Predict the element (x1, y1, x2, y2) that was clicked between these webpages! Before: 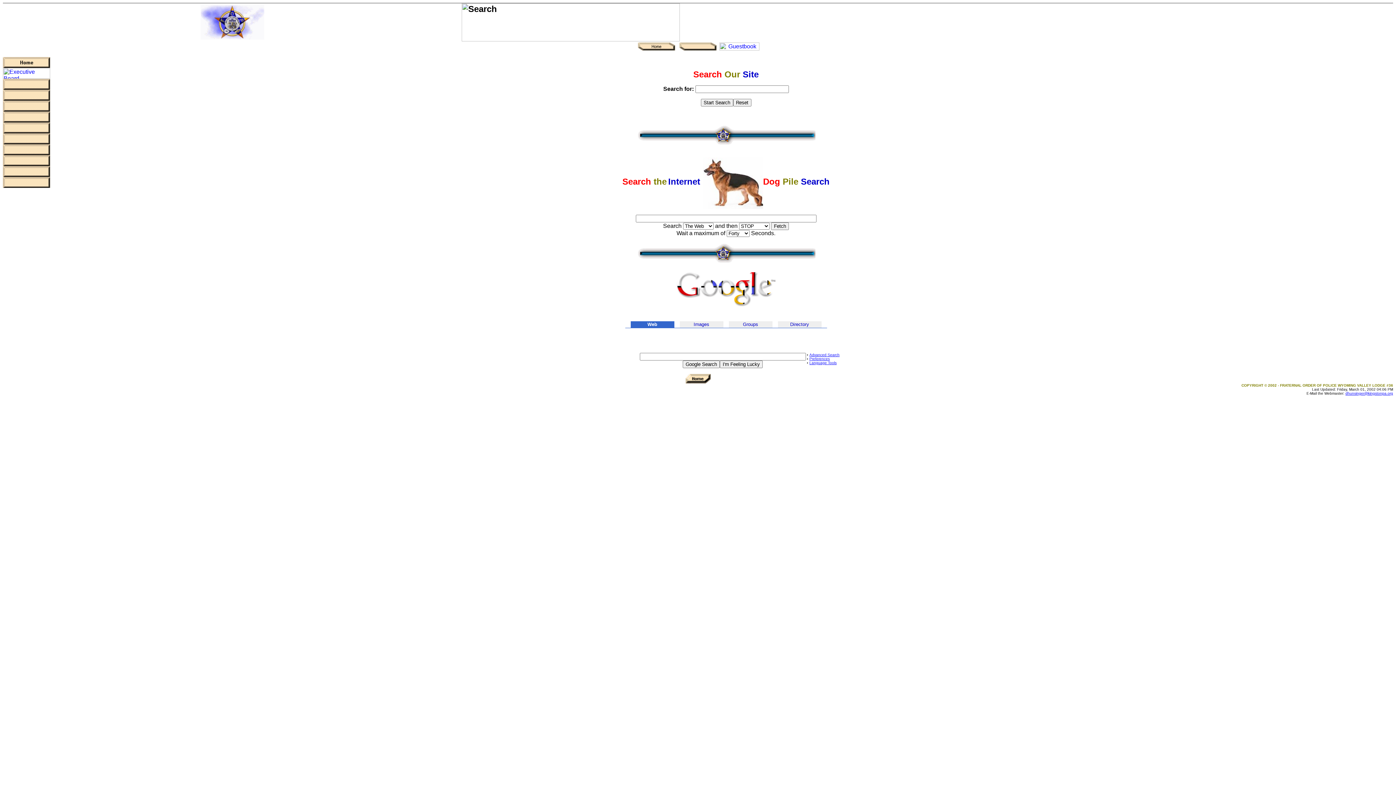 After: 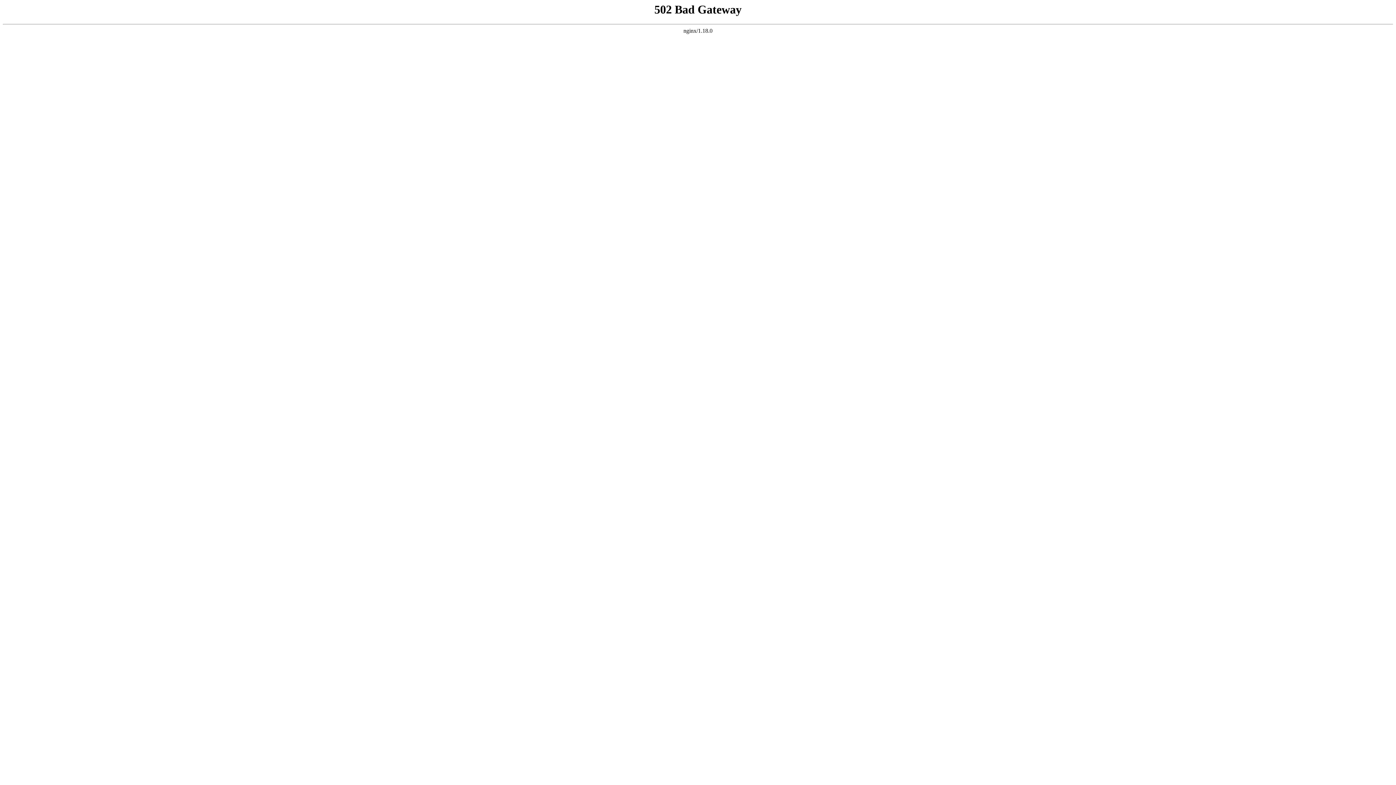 Action: bbox: (2, 172, 50, 178)